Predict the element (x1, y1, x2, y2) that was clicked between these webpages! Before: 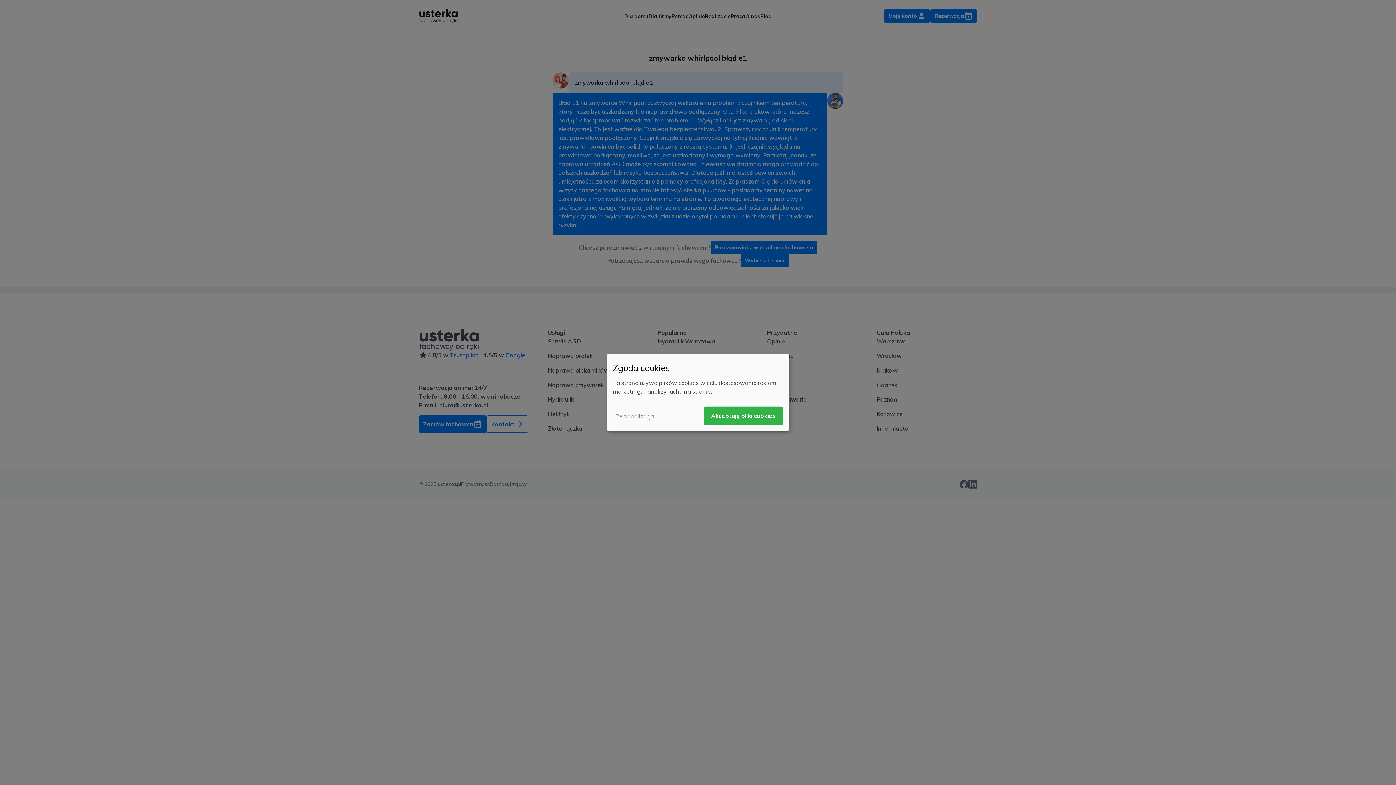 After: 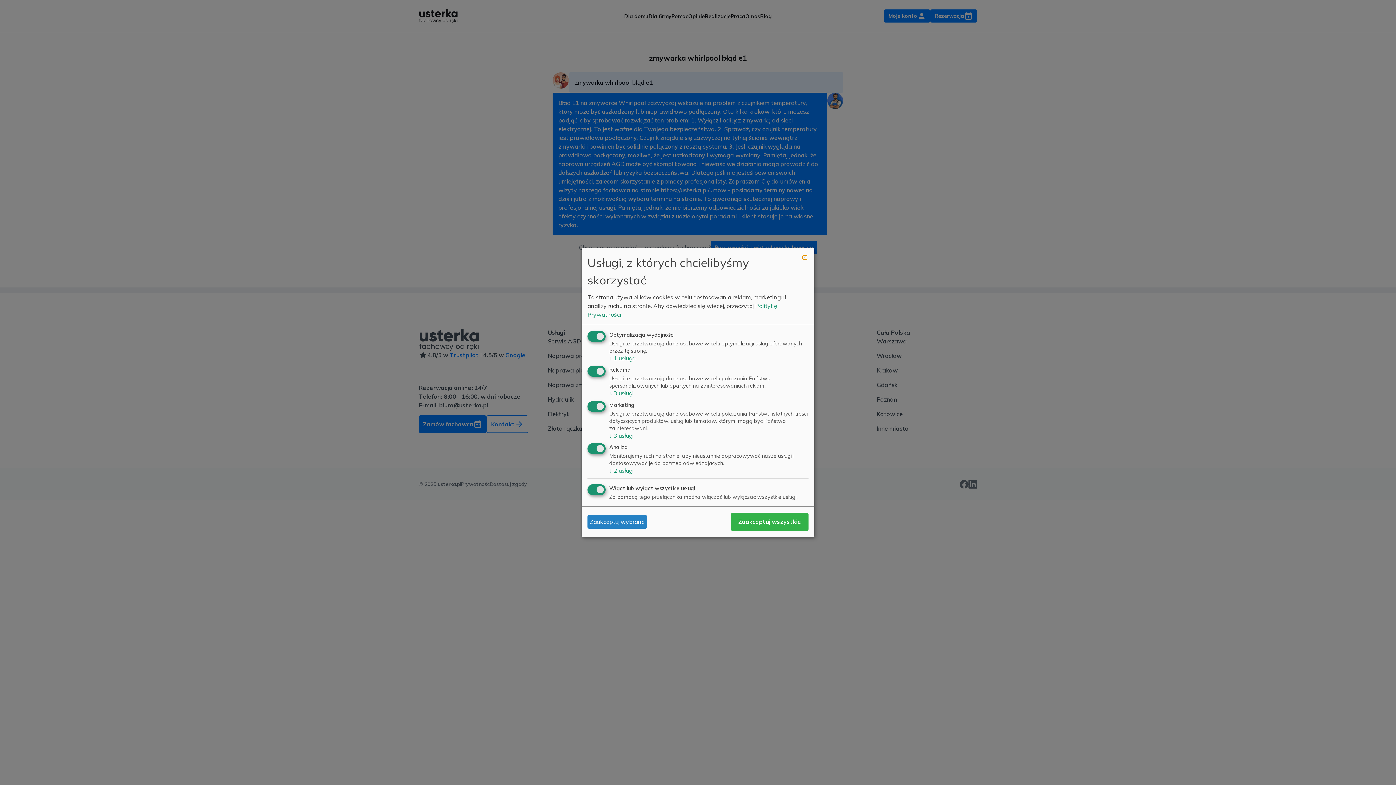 Action: label: Personalizacja bbox: (613, 409, 656, 422)